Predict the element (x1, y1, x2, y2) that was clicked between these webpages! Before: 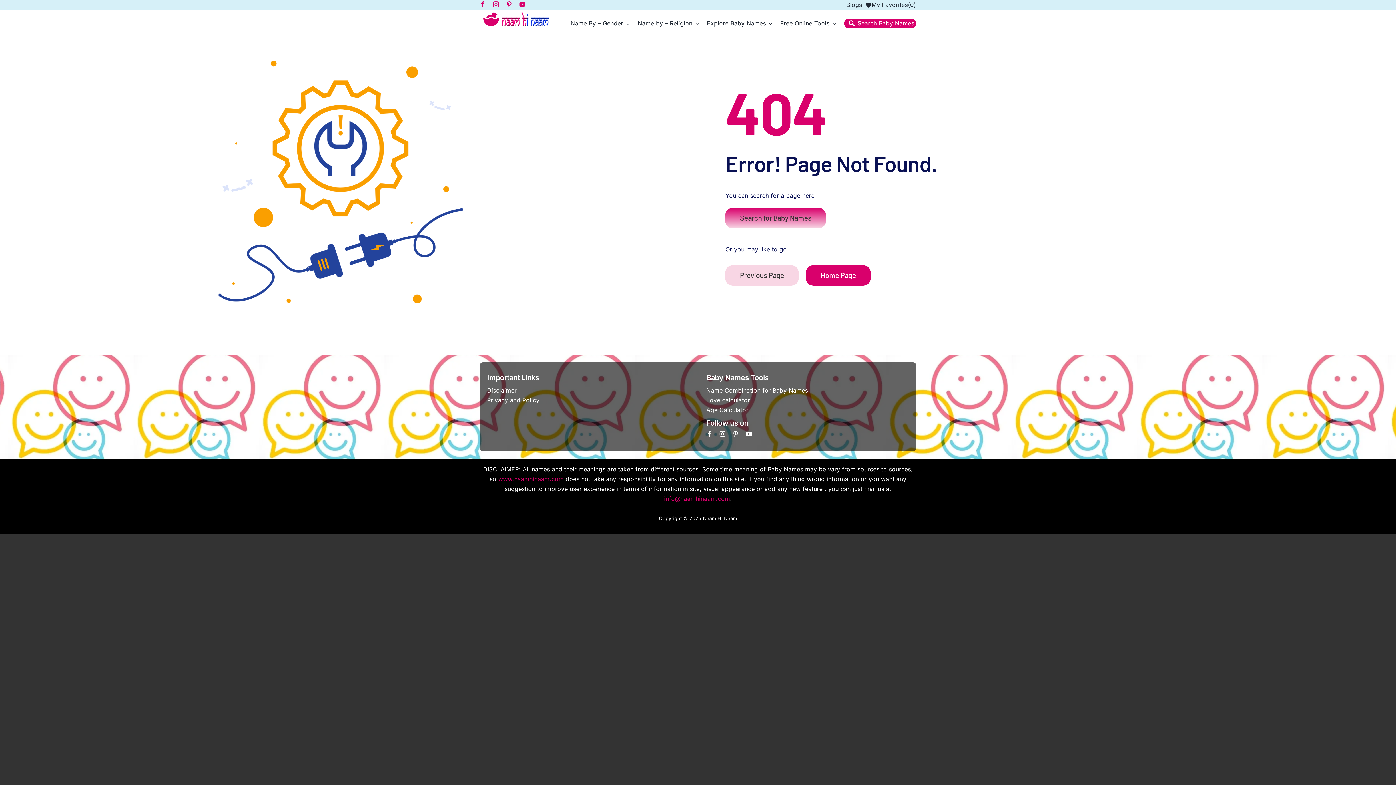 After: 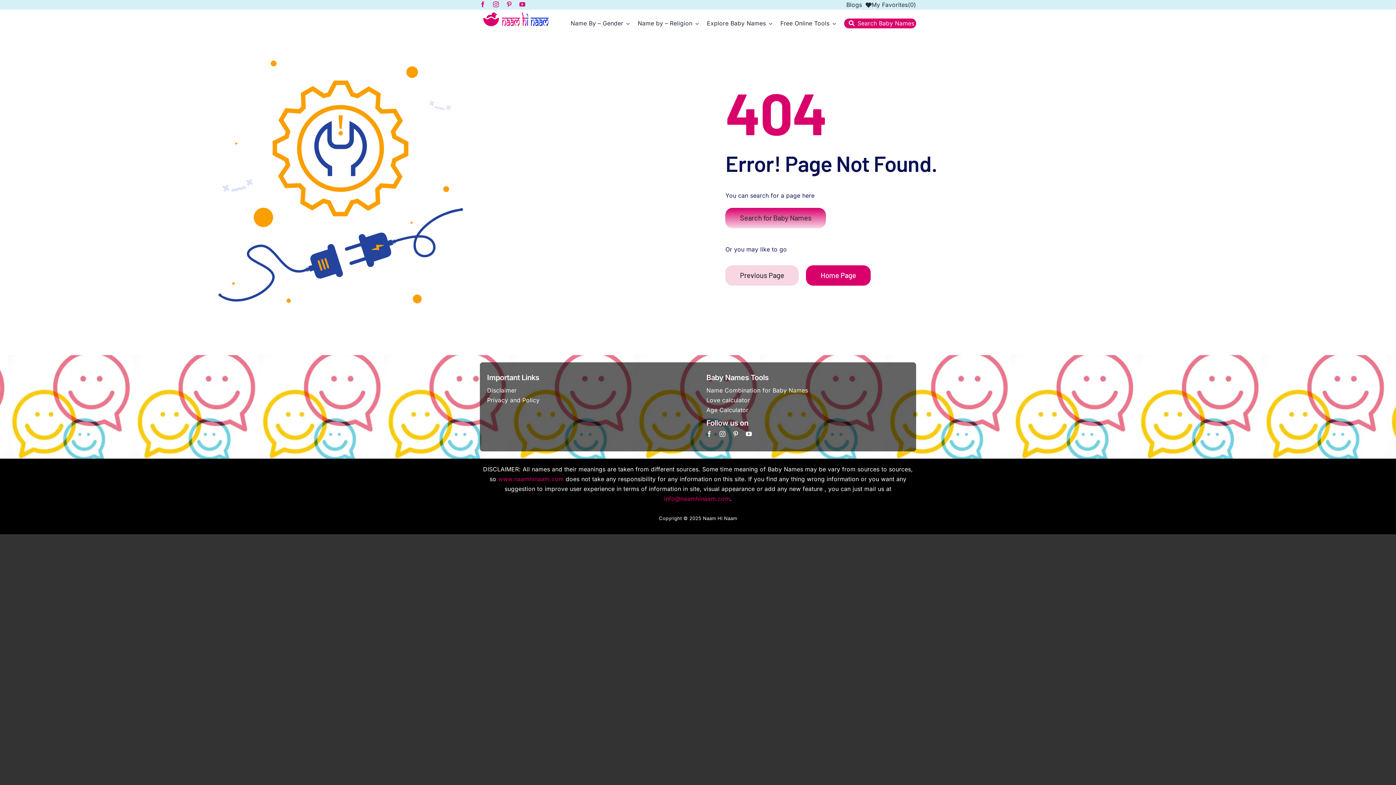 Action: bbox: (519, -3, 525, 12) label: youtube